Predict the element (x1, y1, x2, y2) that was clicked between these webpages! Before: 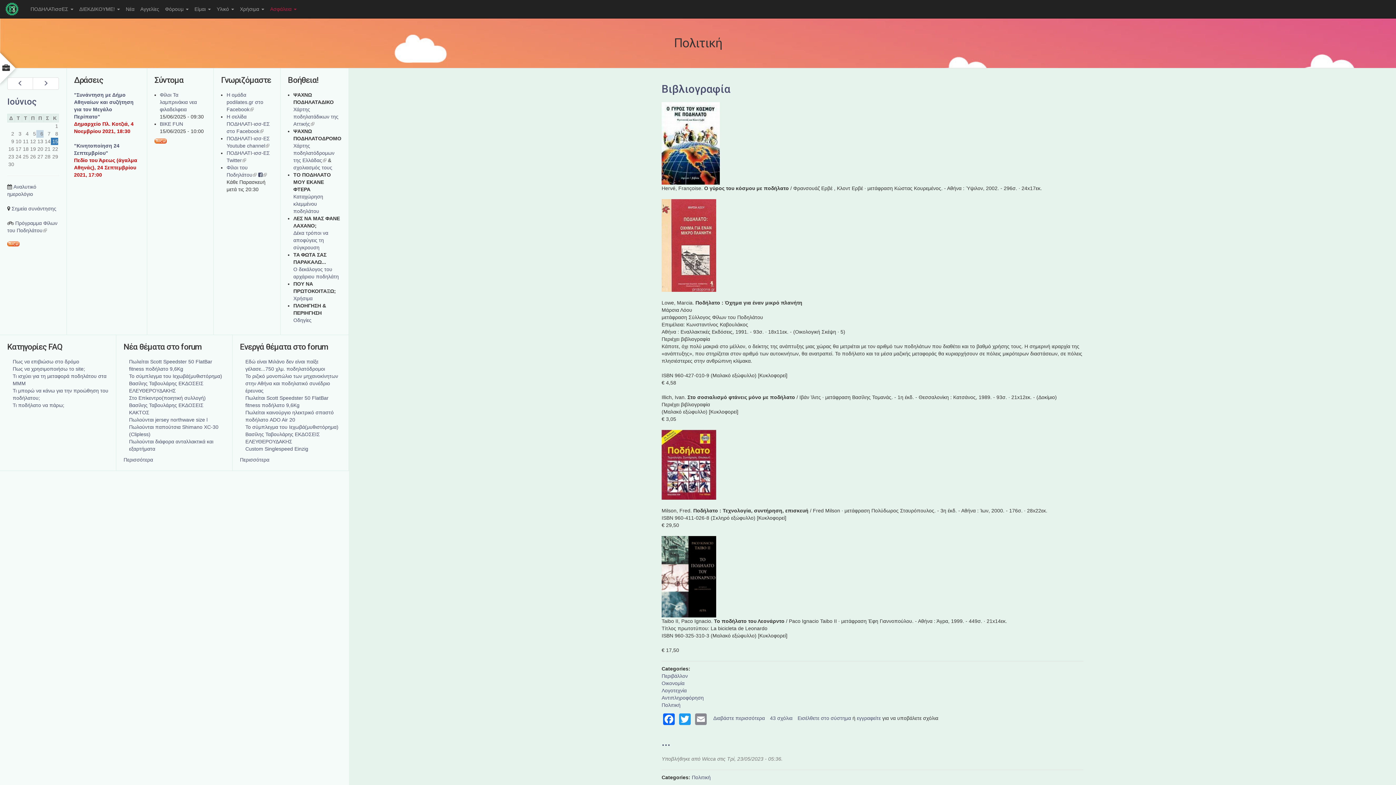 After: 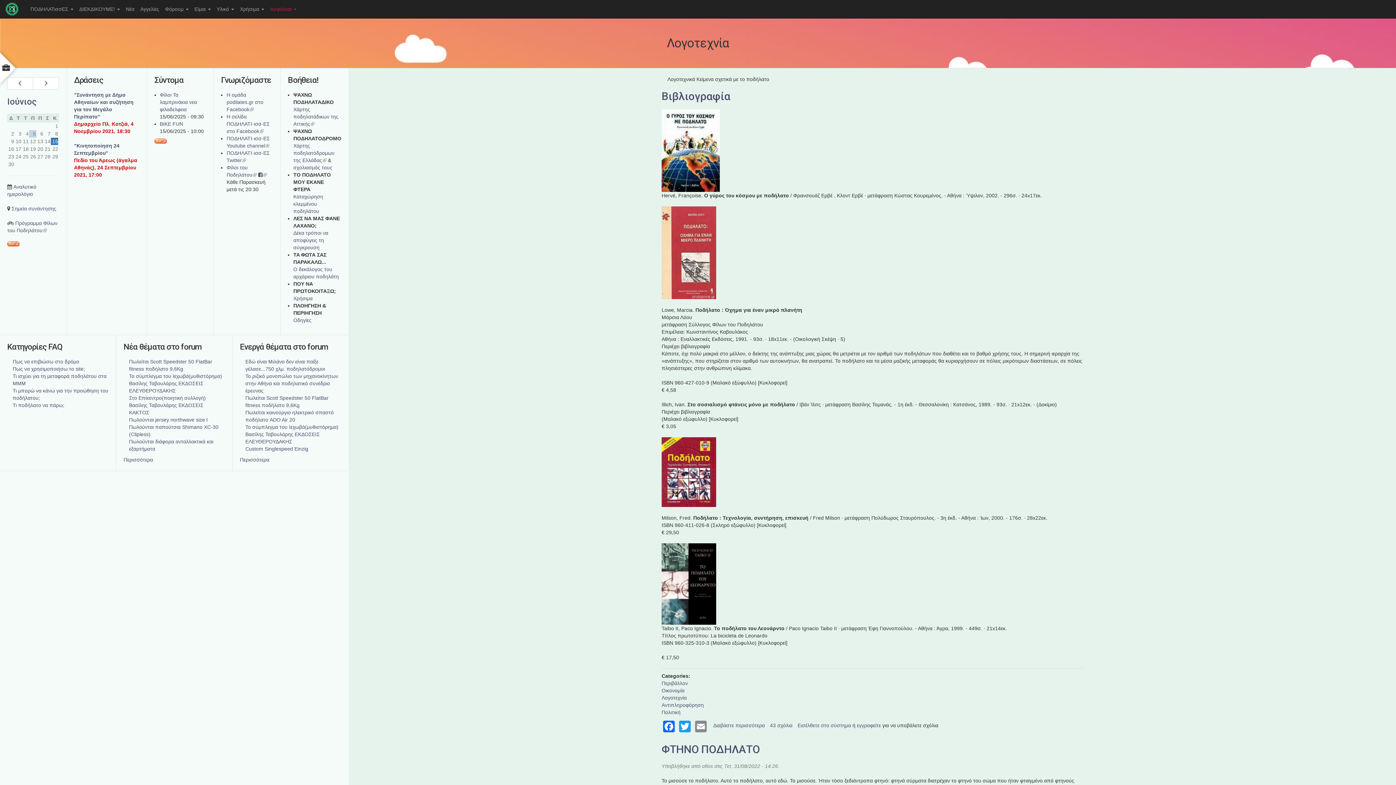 Action: bbox: (661, 688, 686, 693) label: Λογοτεχνία